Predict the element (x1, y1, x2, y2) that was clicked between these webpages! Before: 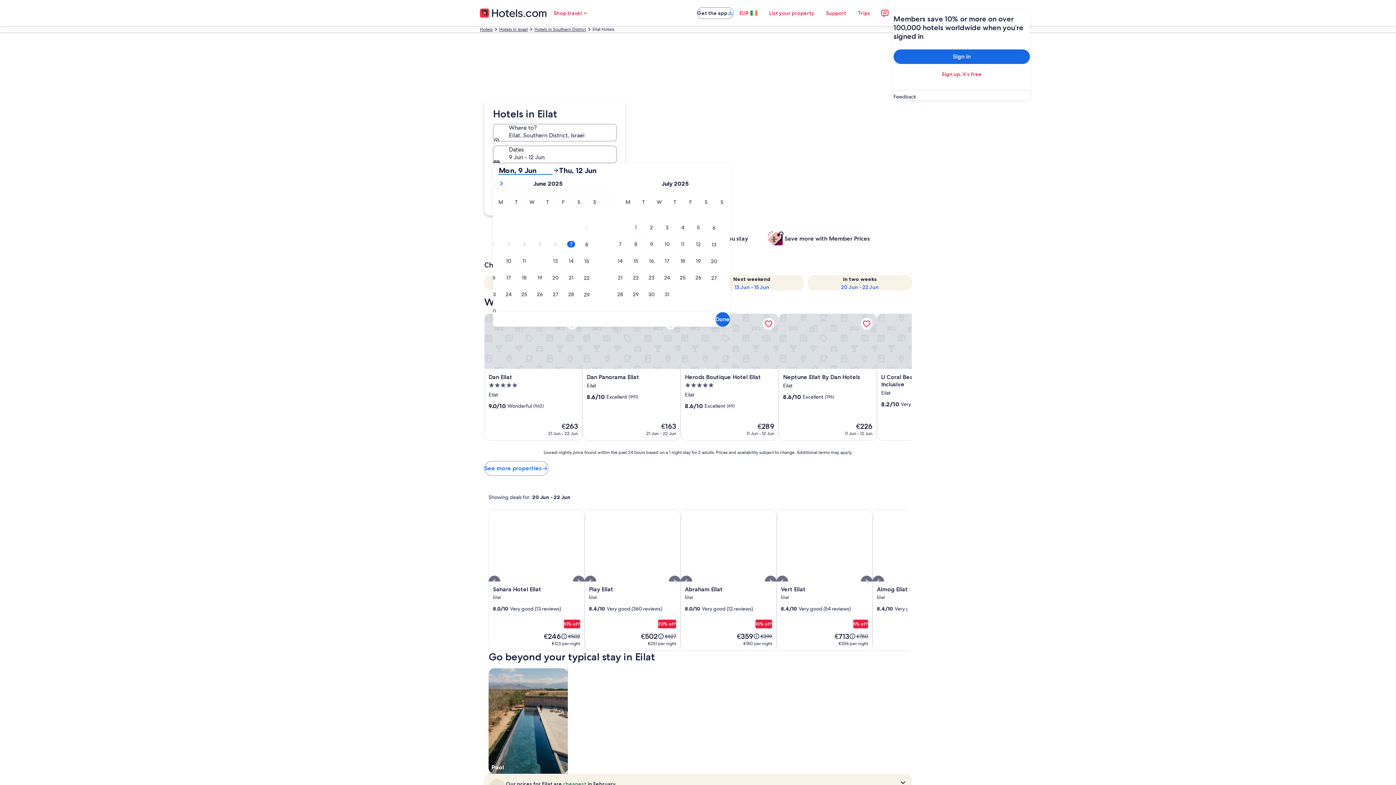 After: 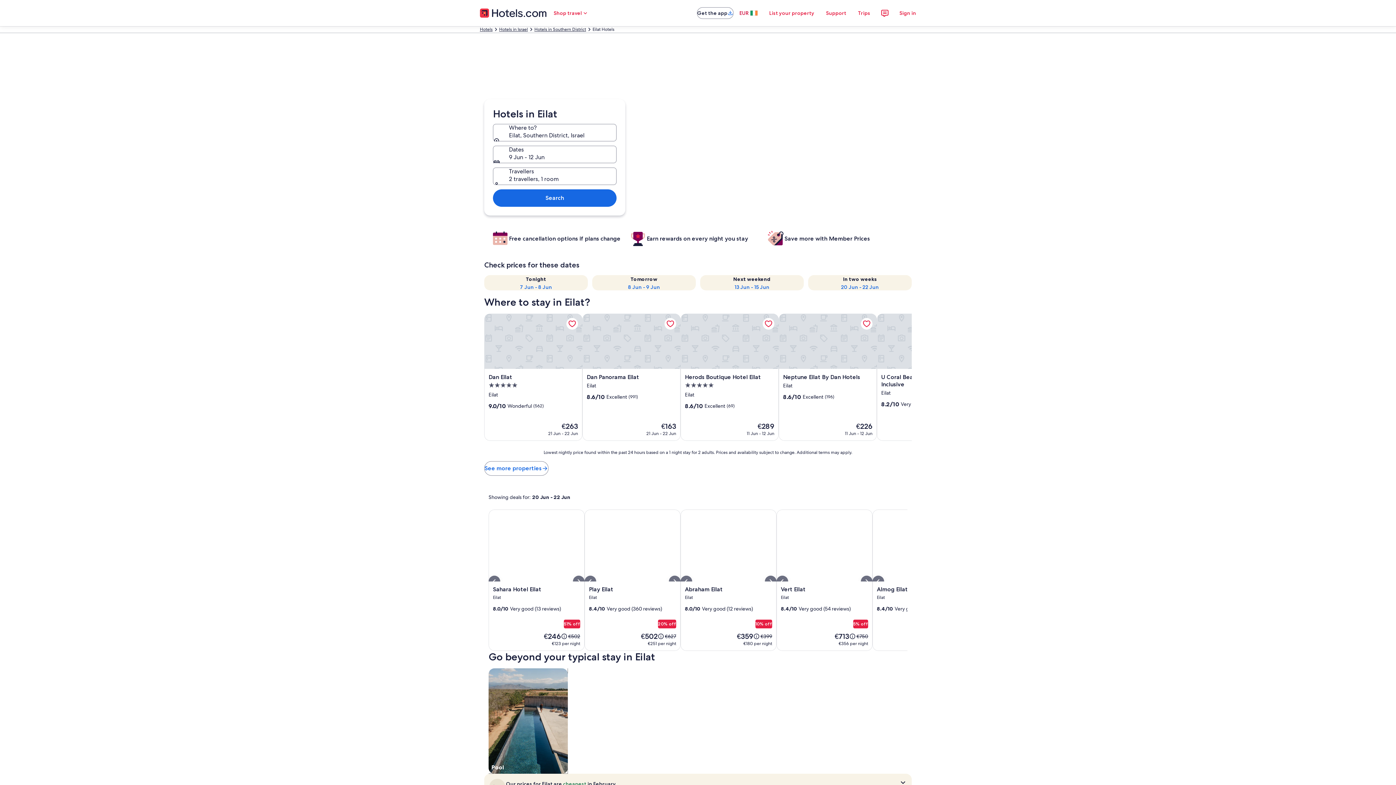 Action: bbox: (733, 5, 763, 20) label: EUR